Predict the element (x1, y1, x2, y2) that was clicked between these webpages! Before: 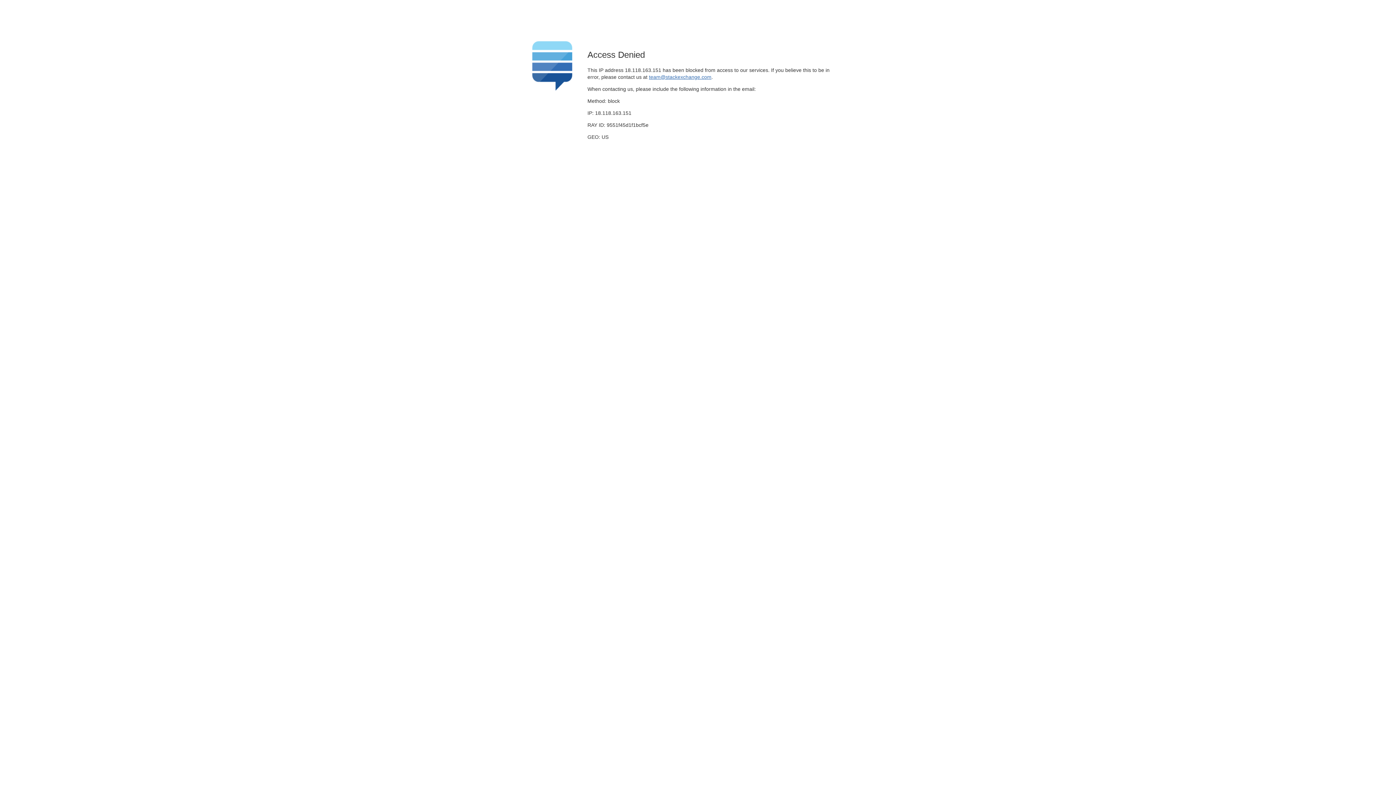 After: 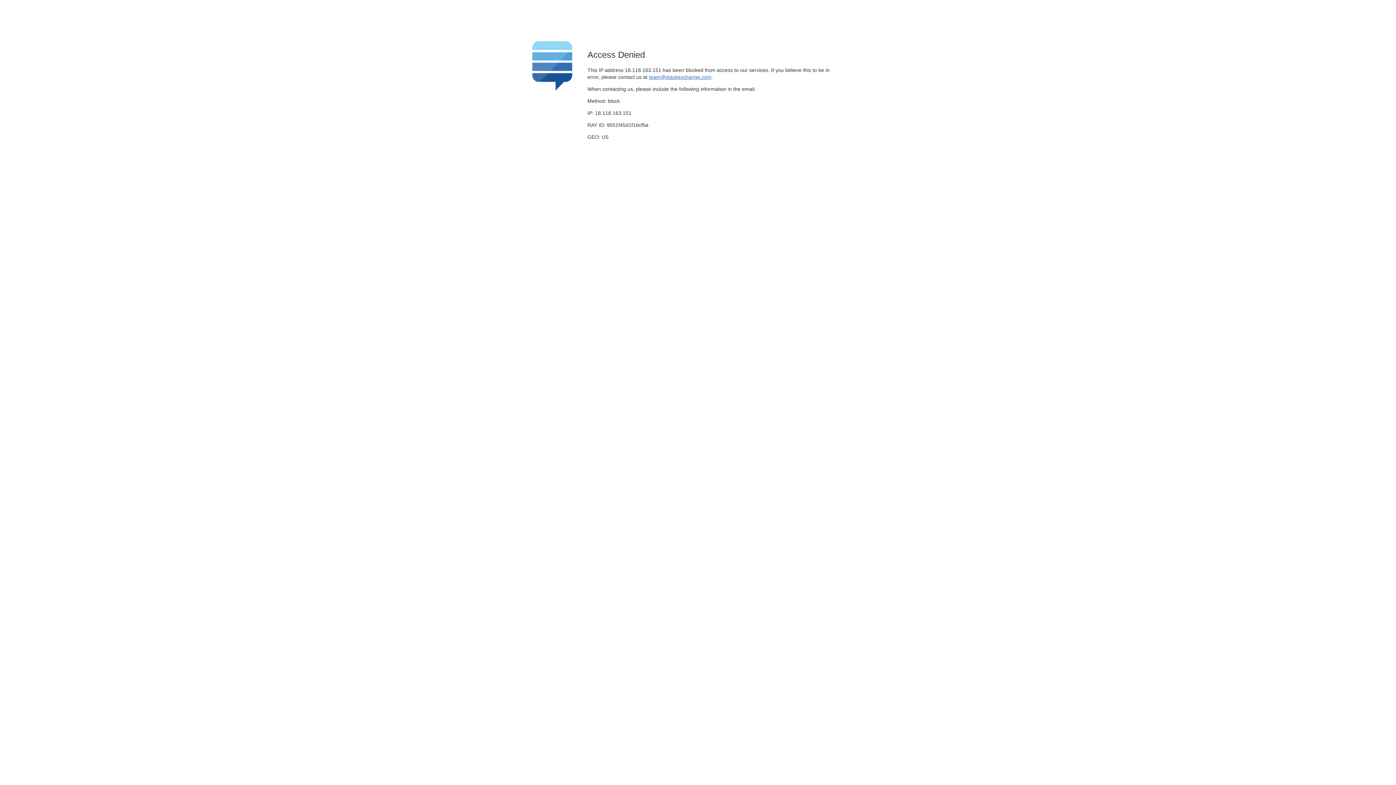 Action: bbox: (649, 74, 711, 79) label: team@stackexchange.com